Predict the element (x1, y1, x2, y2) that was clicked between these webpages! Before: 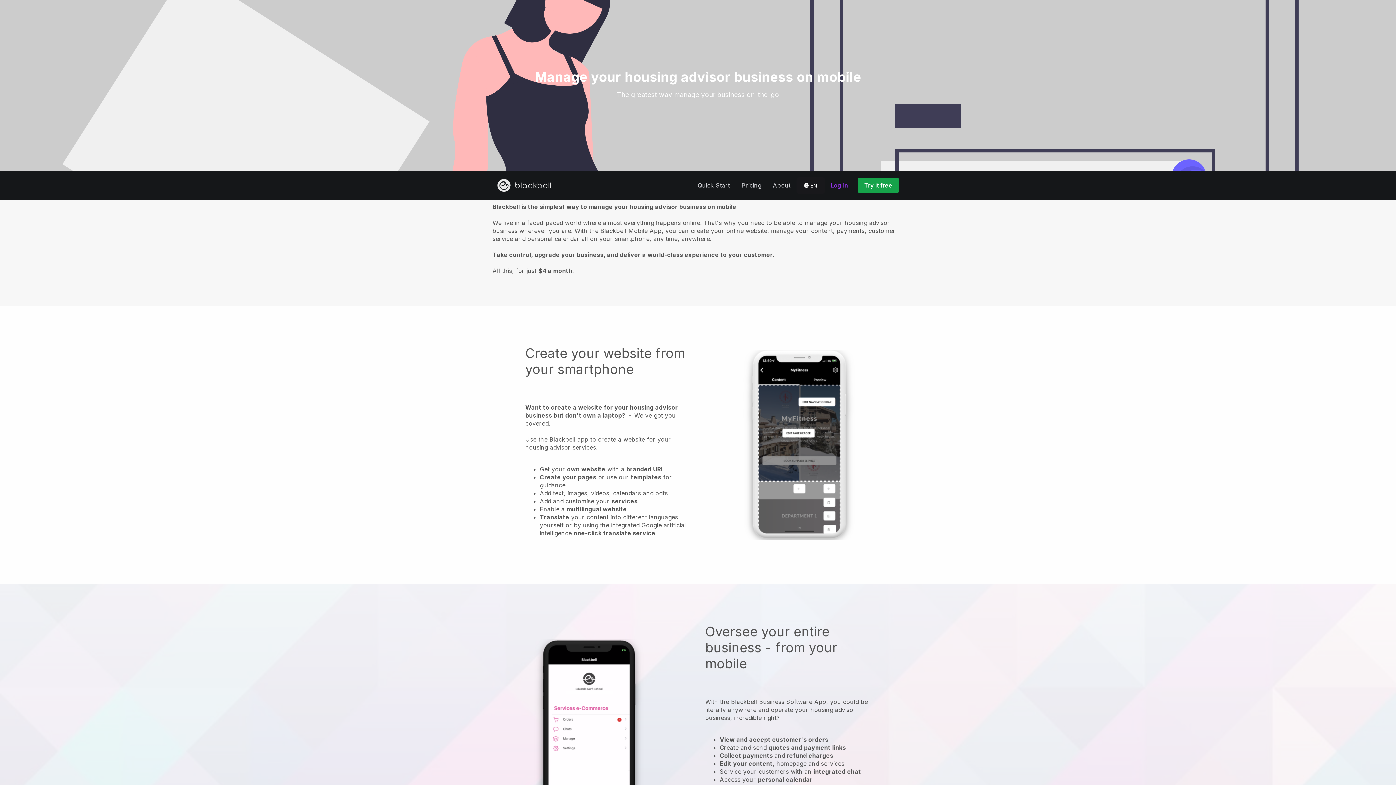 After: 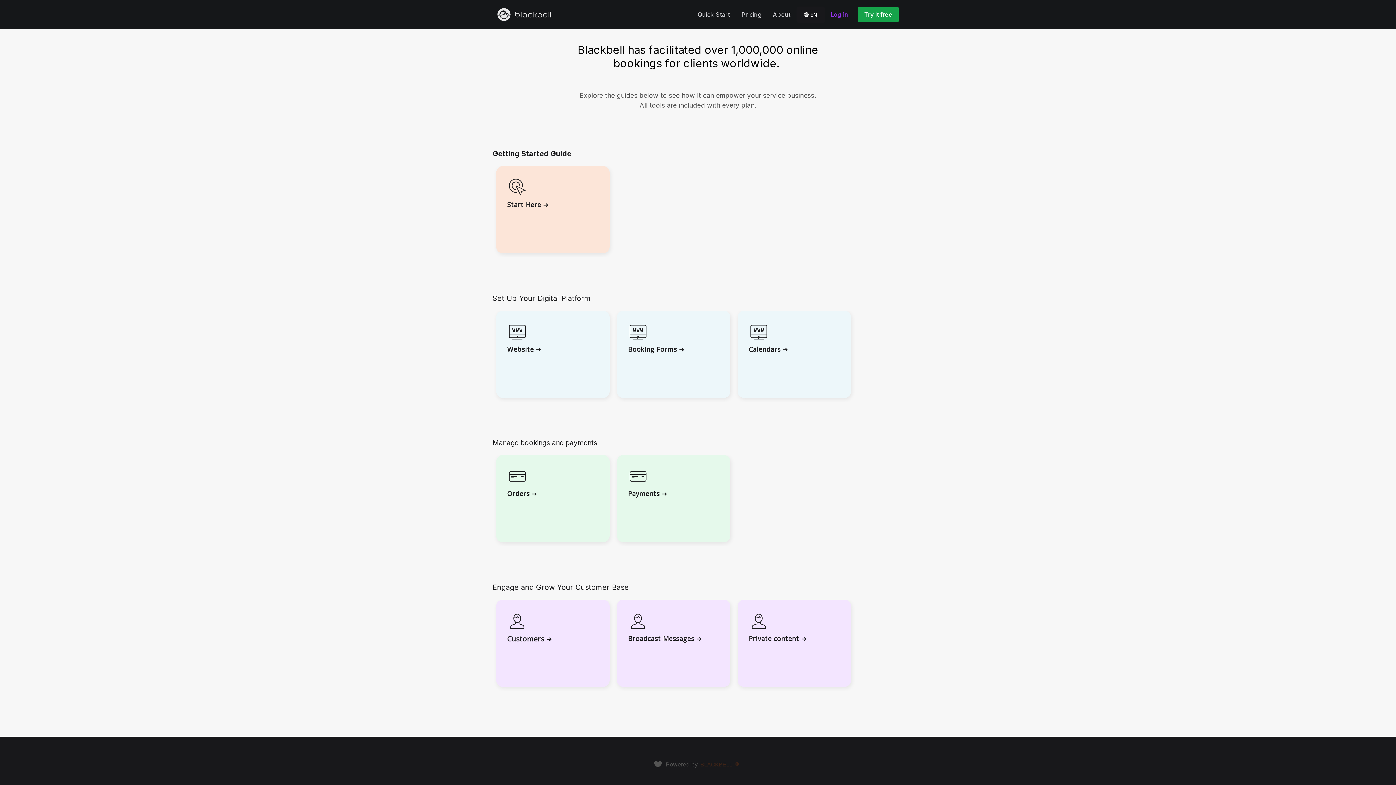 Action: bbox: (692, 178, 735, 192) label: Quick Start